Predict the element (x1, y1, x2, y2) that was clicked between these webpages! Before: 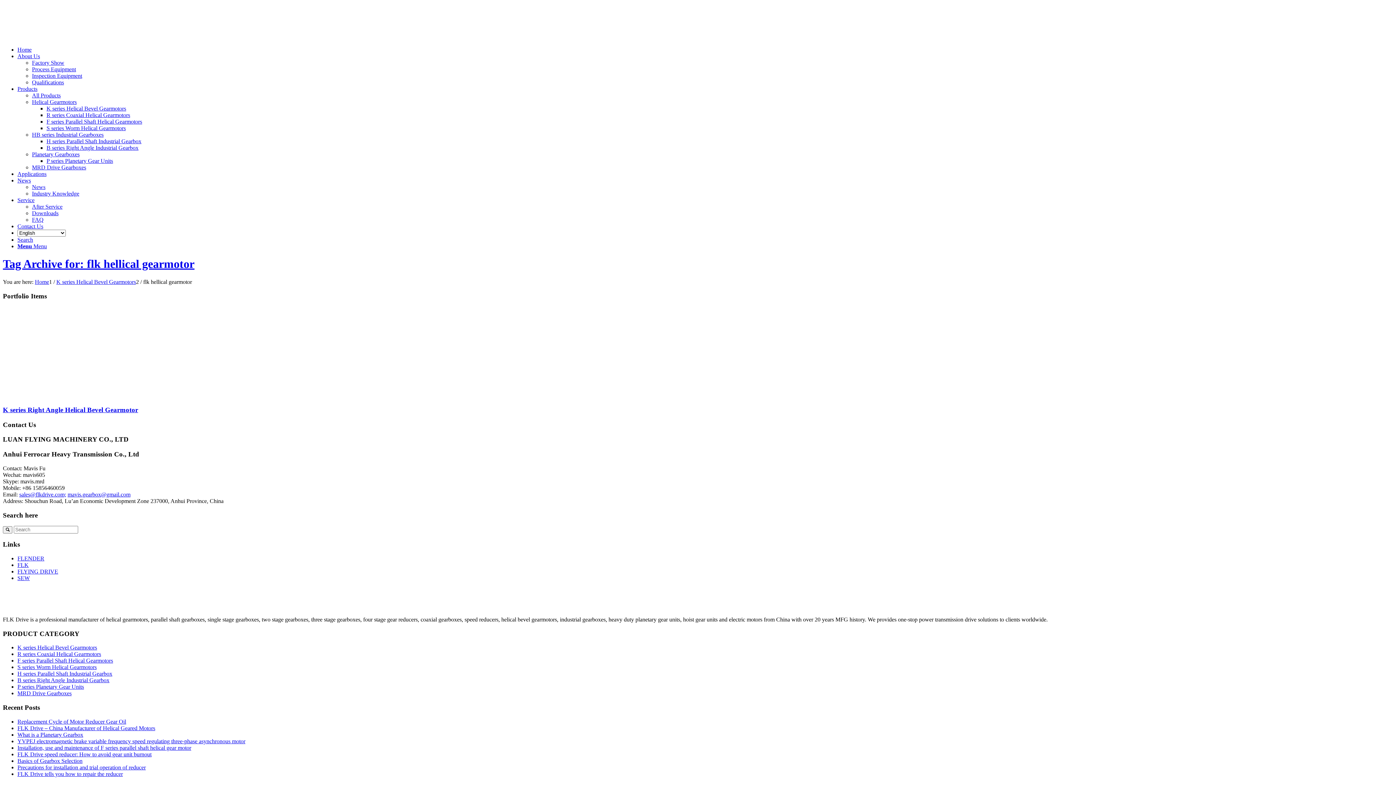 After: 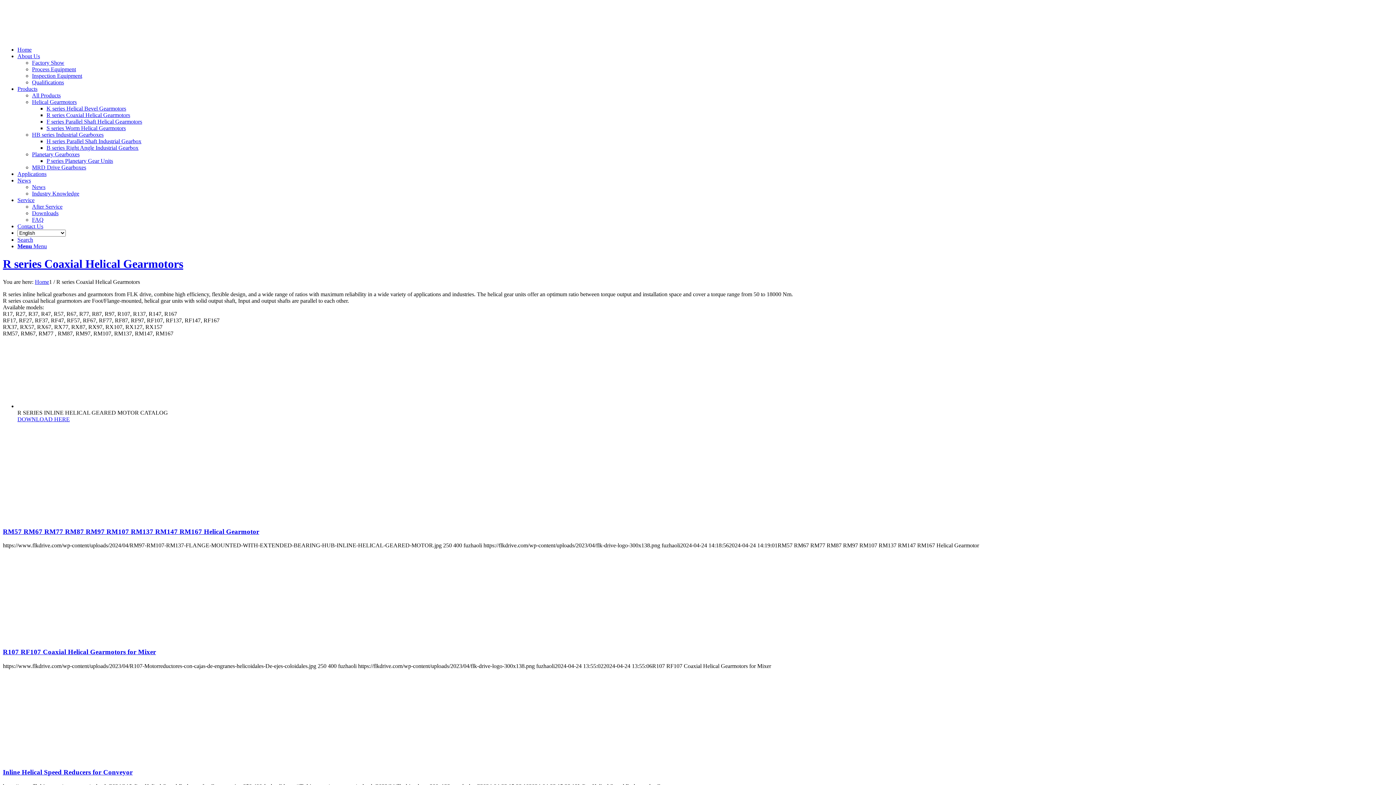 Action: label: R series Coaxial Helical Gearmotors bbox: (17, 651, 101, 657)